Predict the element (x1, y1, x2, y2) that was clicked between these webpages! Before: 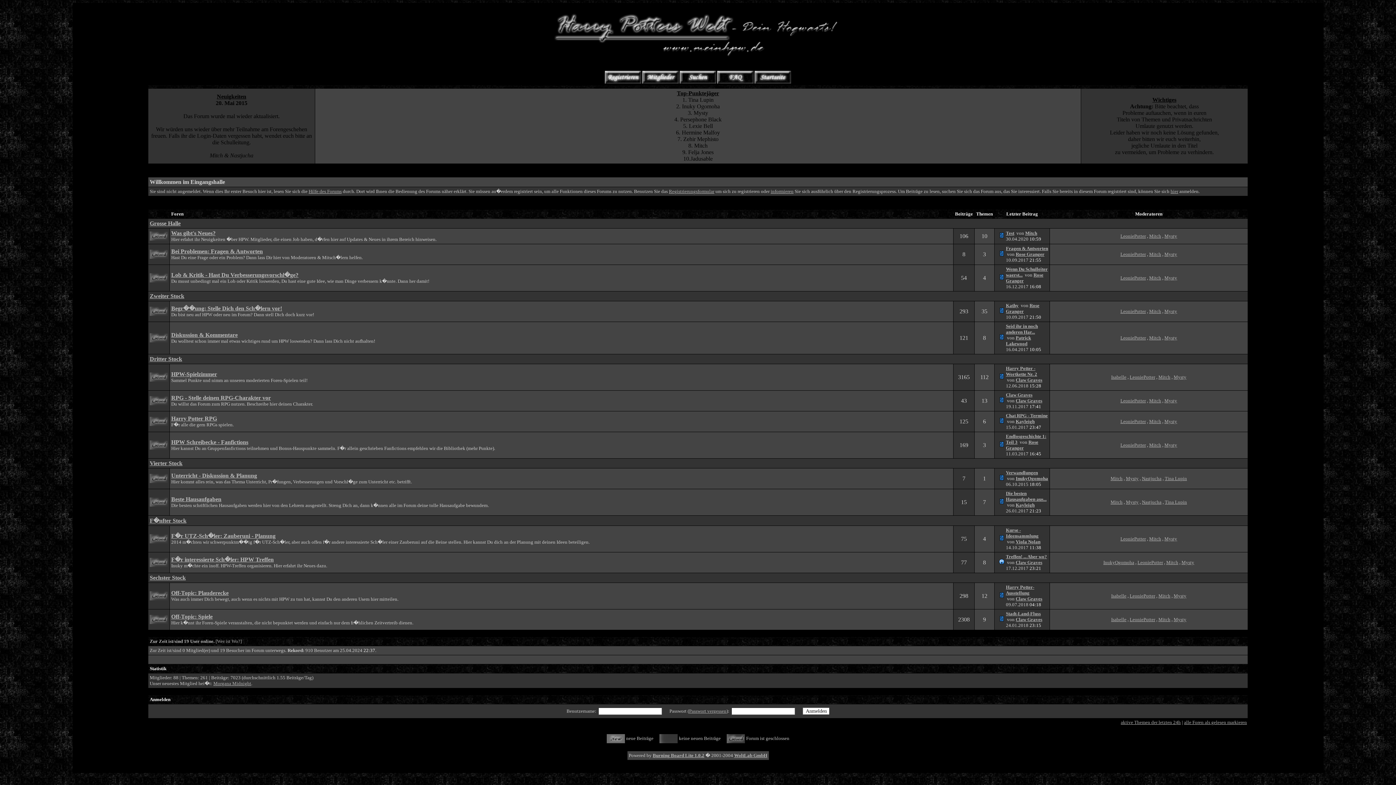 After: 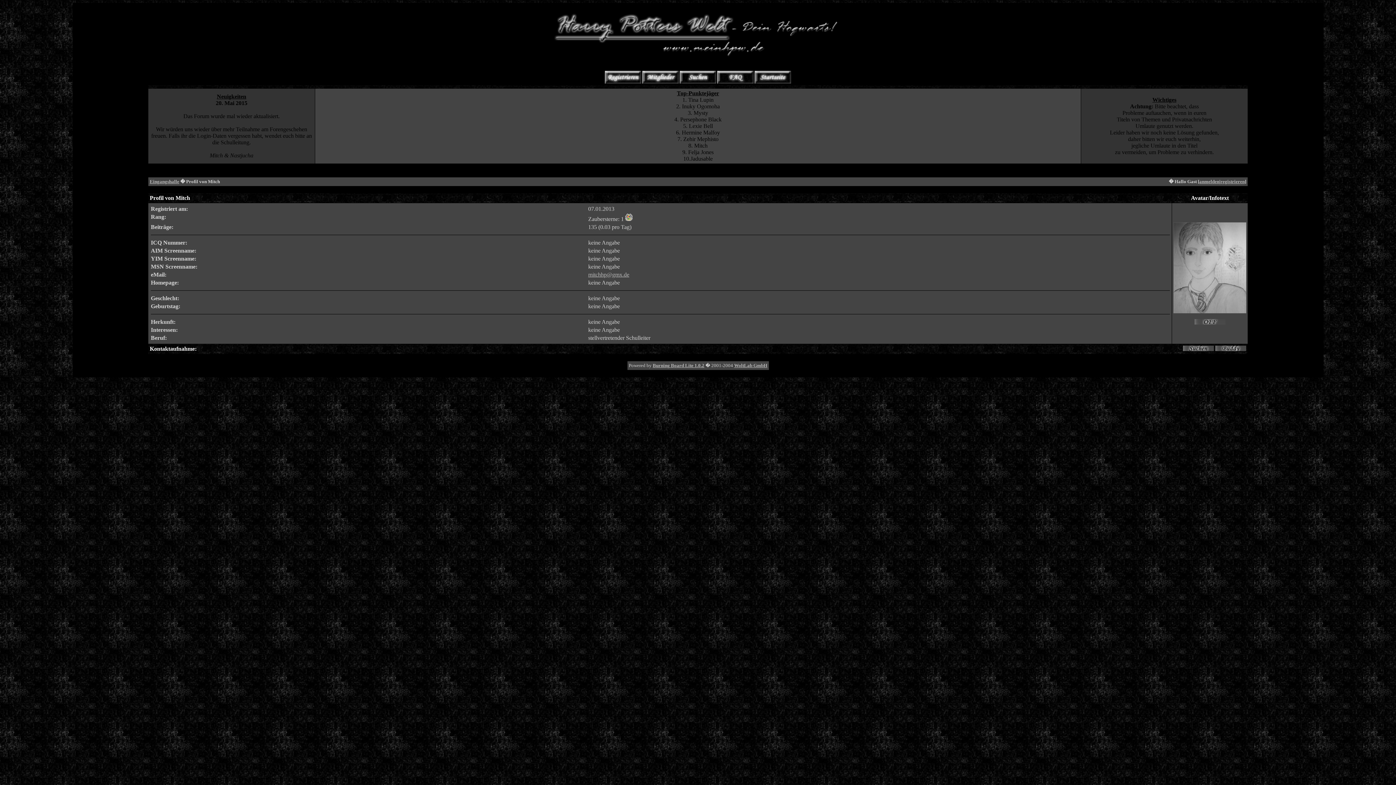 Action: label: Mitch bbox: (1149, 233, 1161, 238)